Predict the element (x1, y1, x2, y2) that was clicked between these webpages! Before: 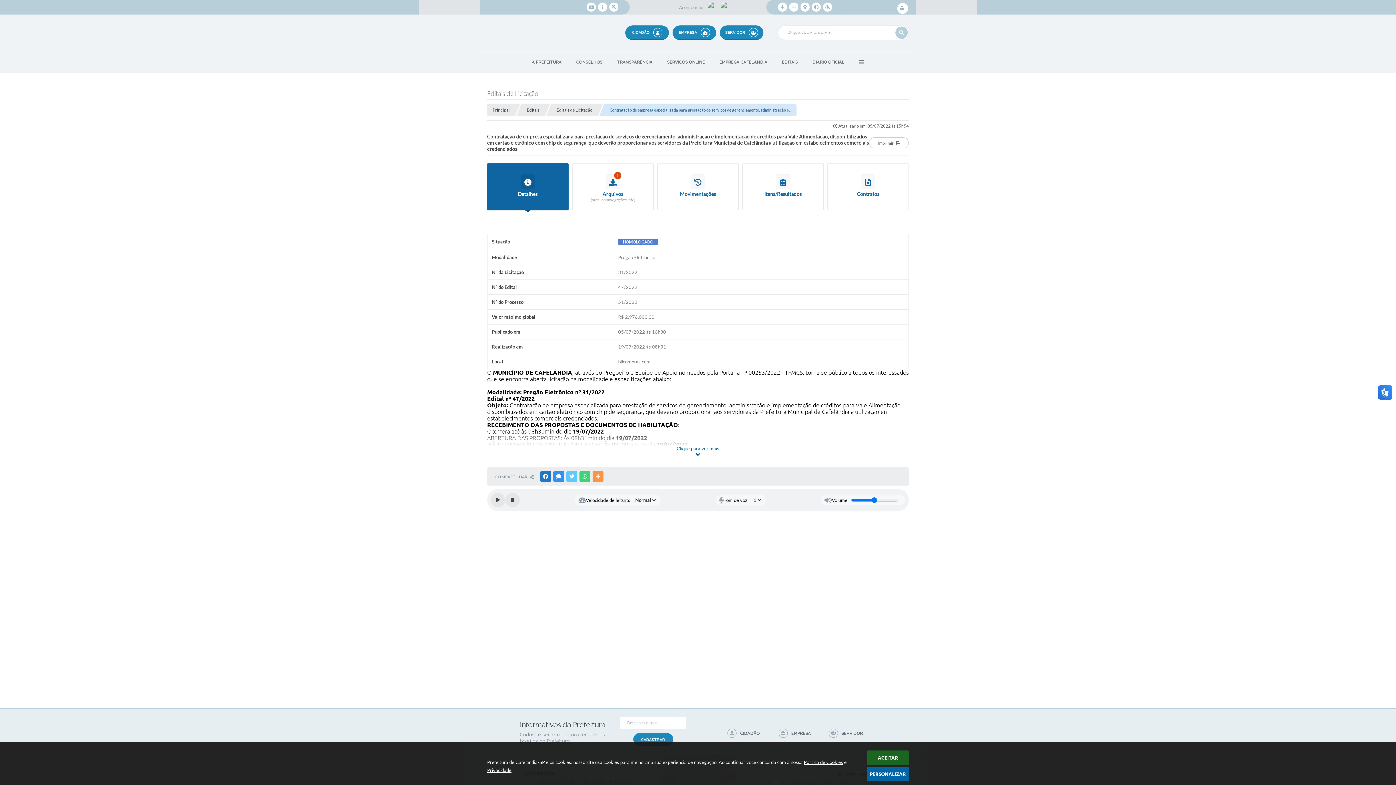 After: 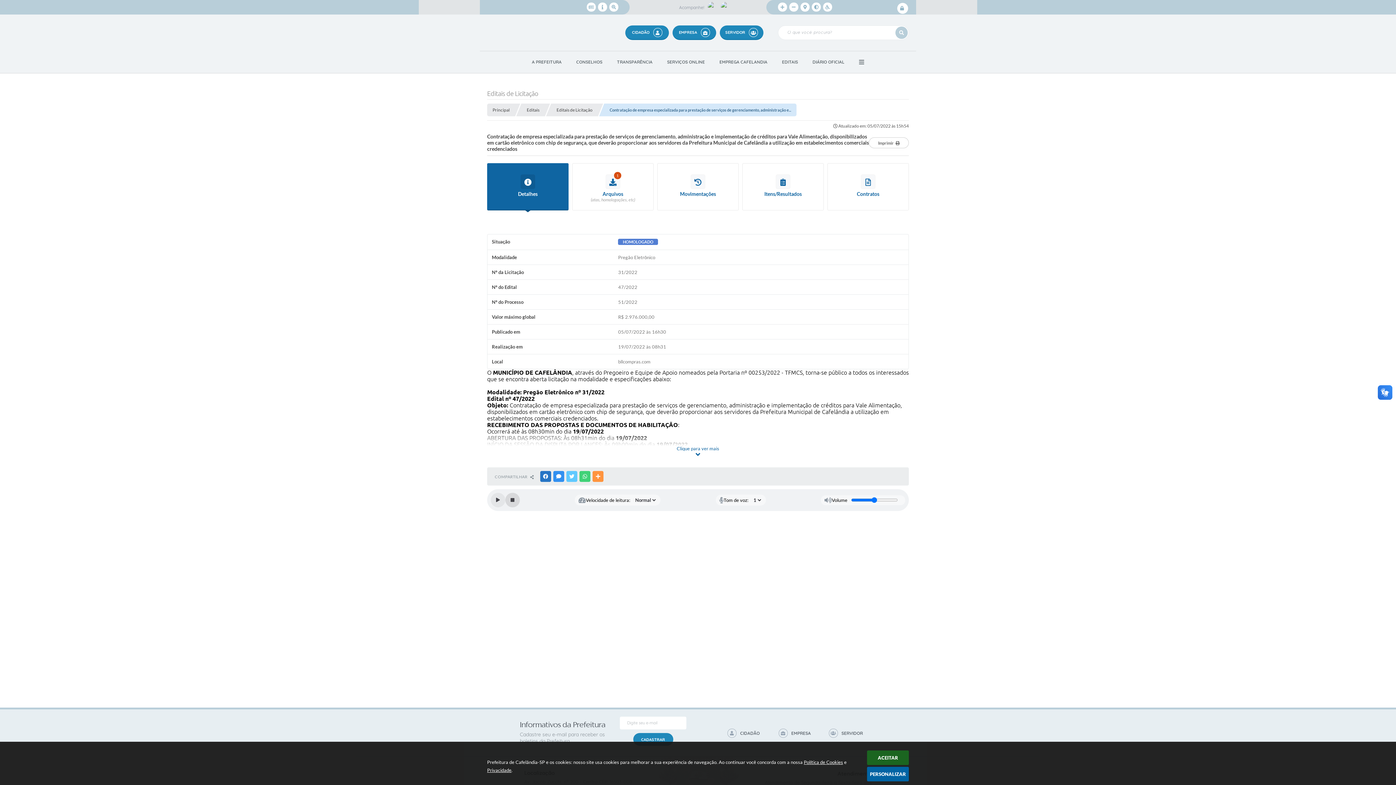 Action: bbox: (505, 493, 520, 507) label: Stop